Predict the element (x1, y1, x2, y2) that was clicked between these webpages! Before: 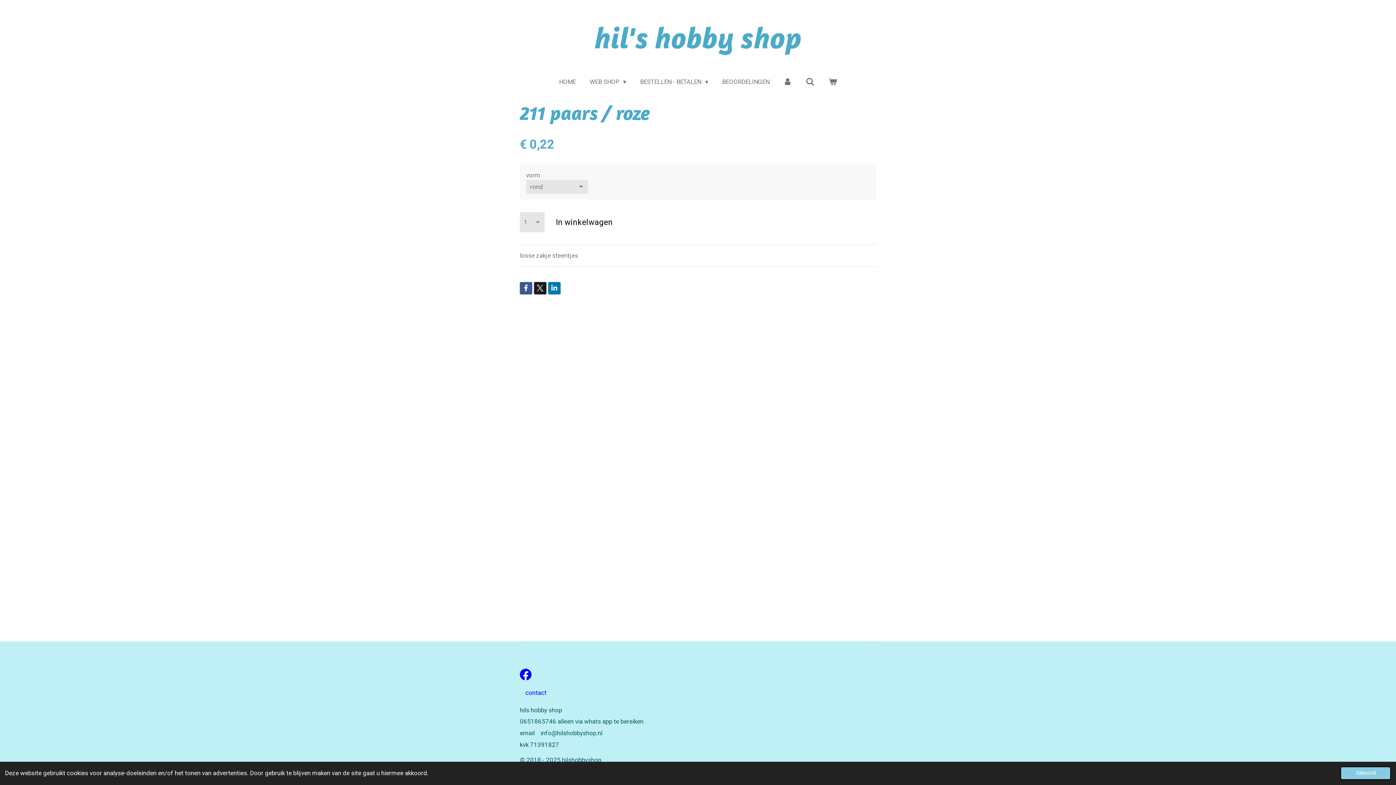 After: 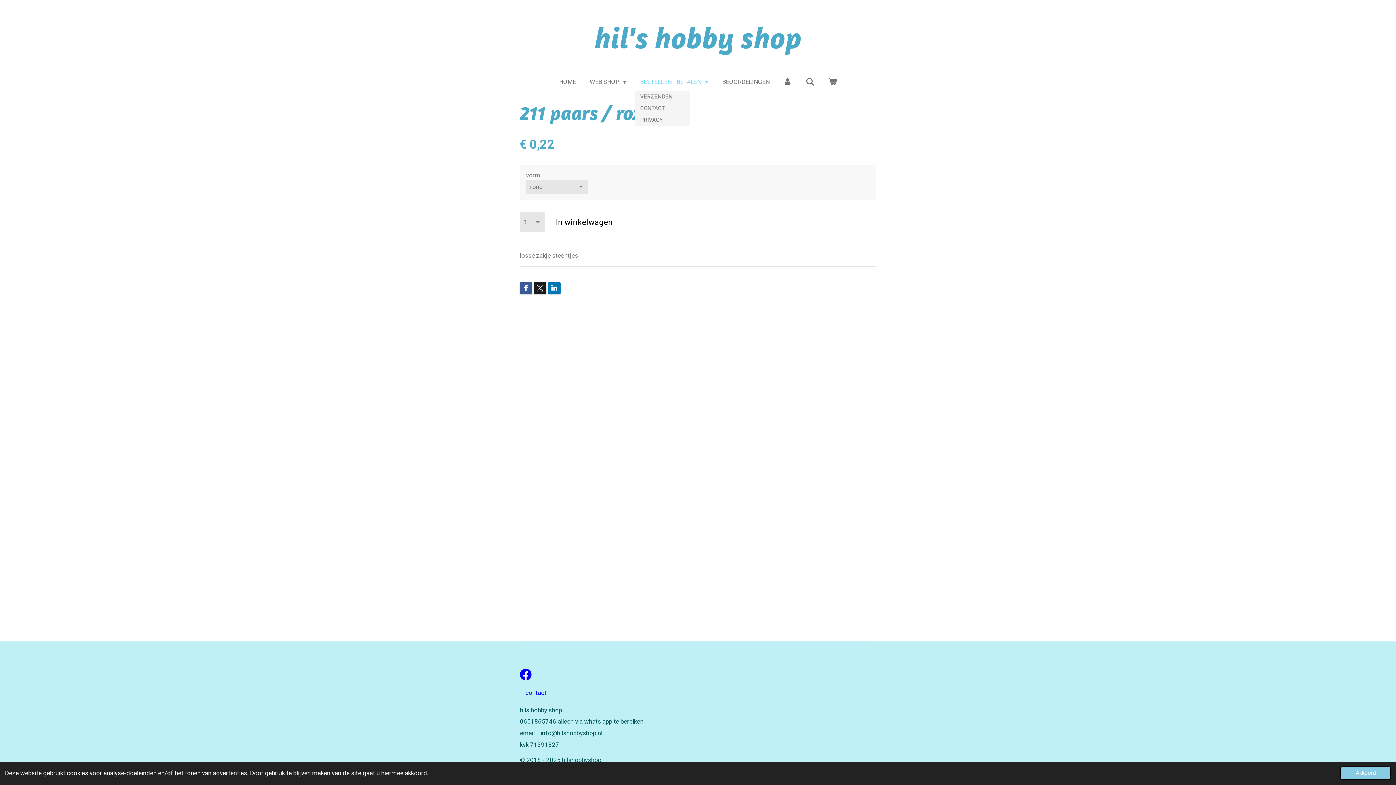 Action: label: BESTELLEN - BETALEN  bbox: (635, 75, 713, 88)